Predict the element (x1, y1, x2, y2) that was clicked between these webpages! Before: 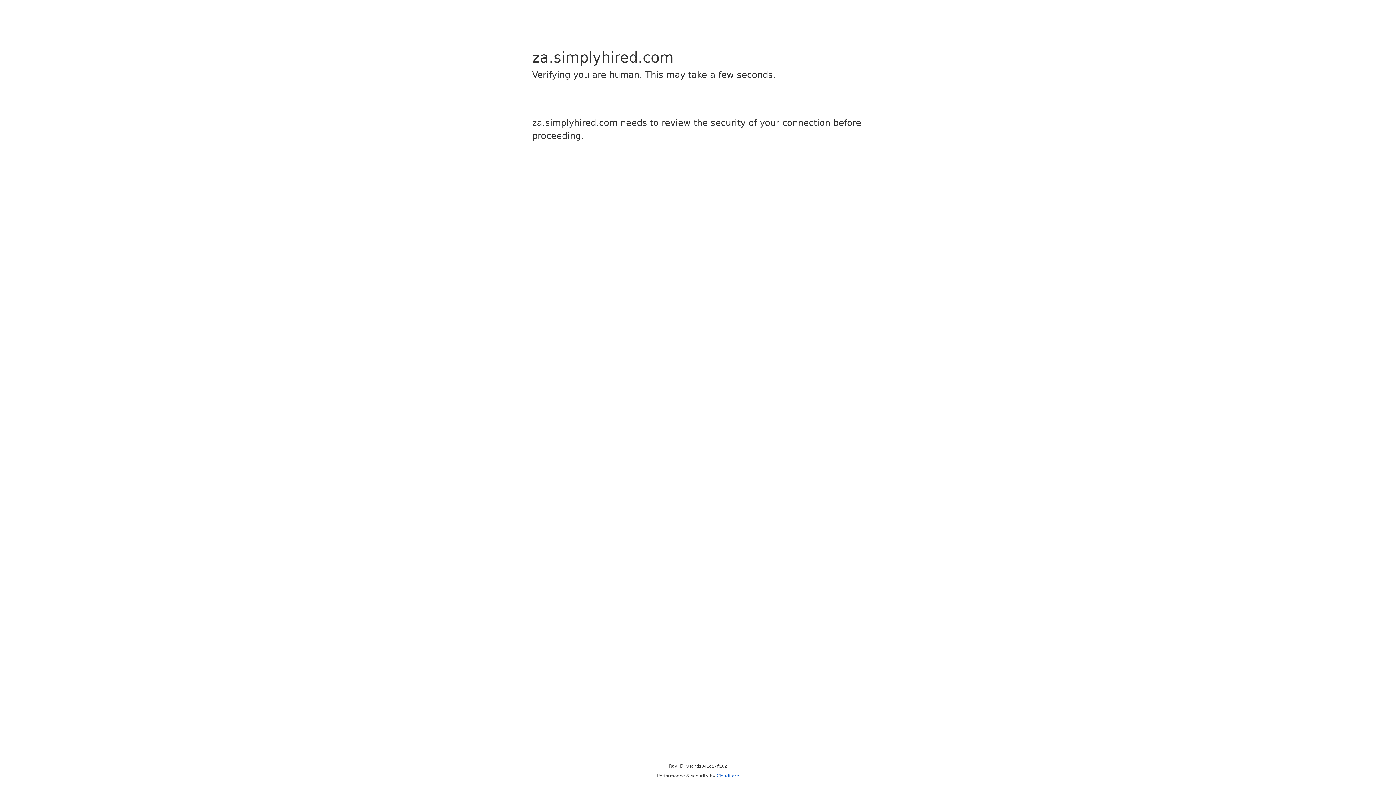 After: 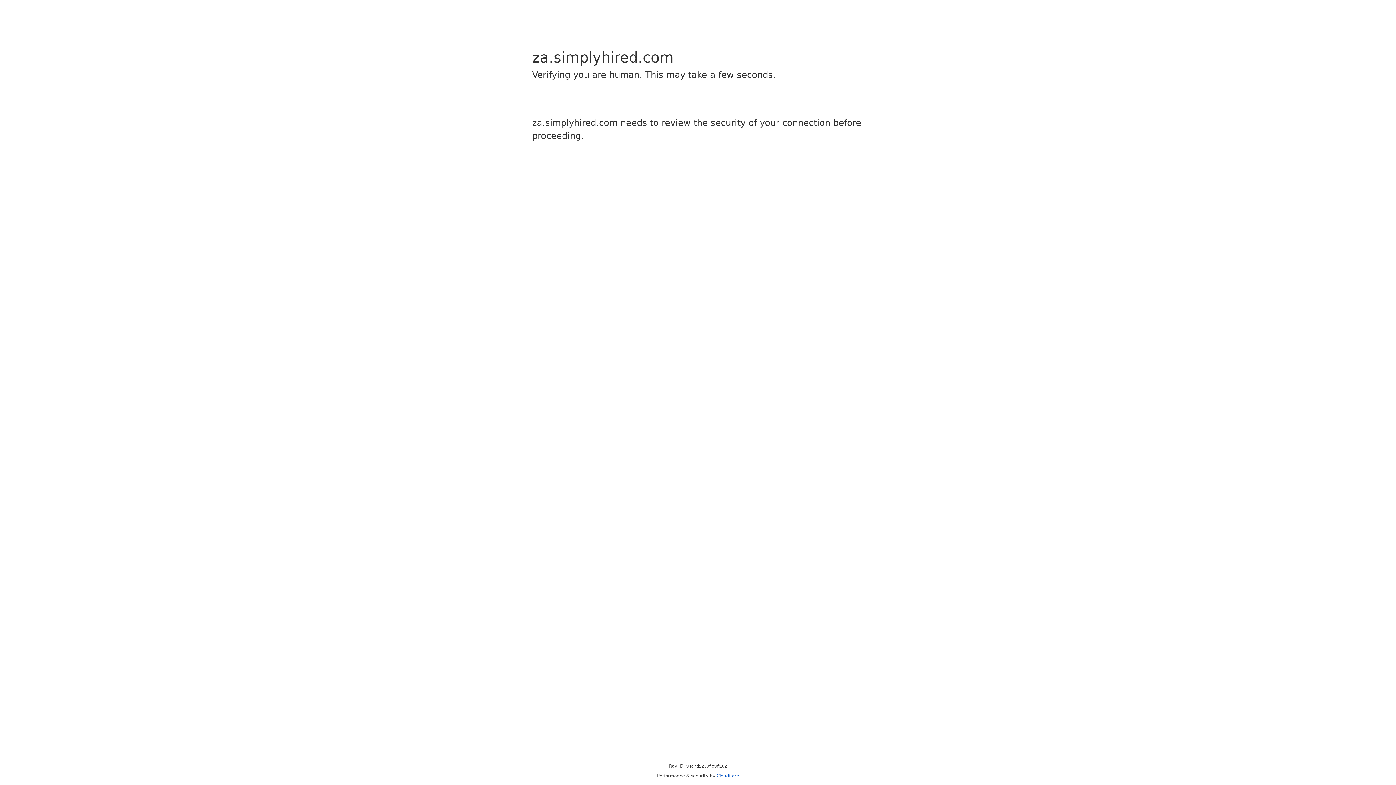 Action: bbox: (716, 773, 739, 778) label: Cloudflare